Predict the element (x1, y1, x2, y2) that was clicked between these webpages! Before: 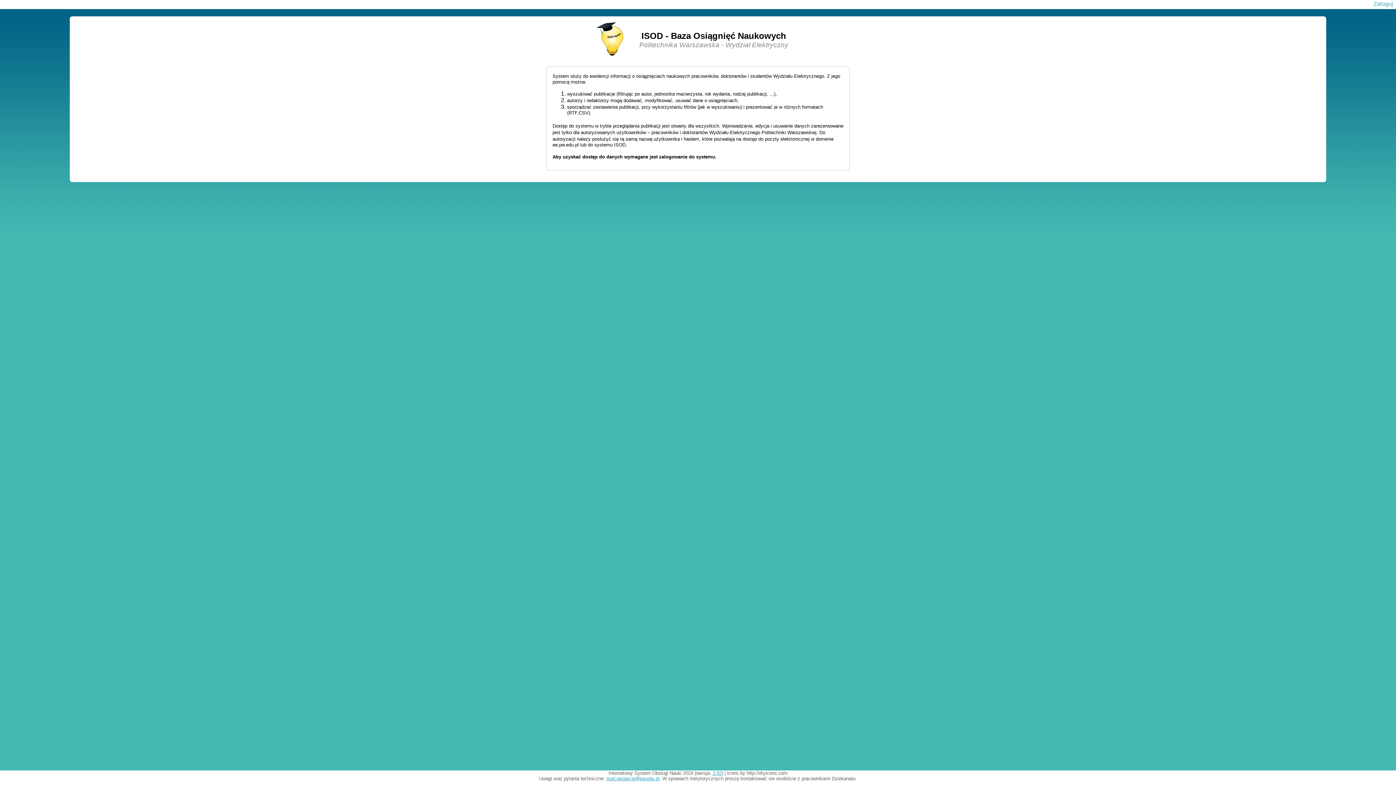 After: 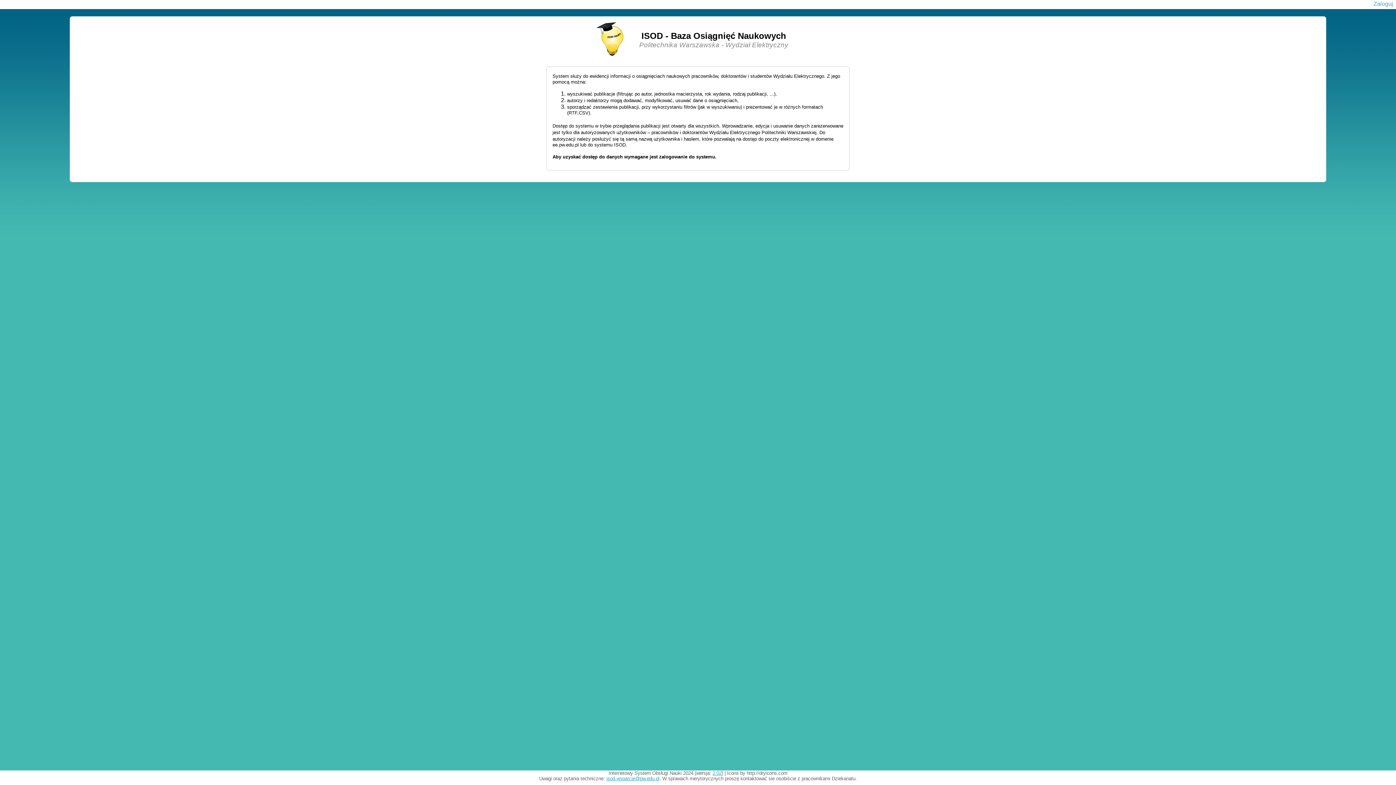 Action: label: isod.wsparcie@pw.edu.pl bbox: (606, 776, 659, 781)